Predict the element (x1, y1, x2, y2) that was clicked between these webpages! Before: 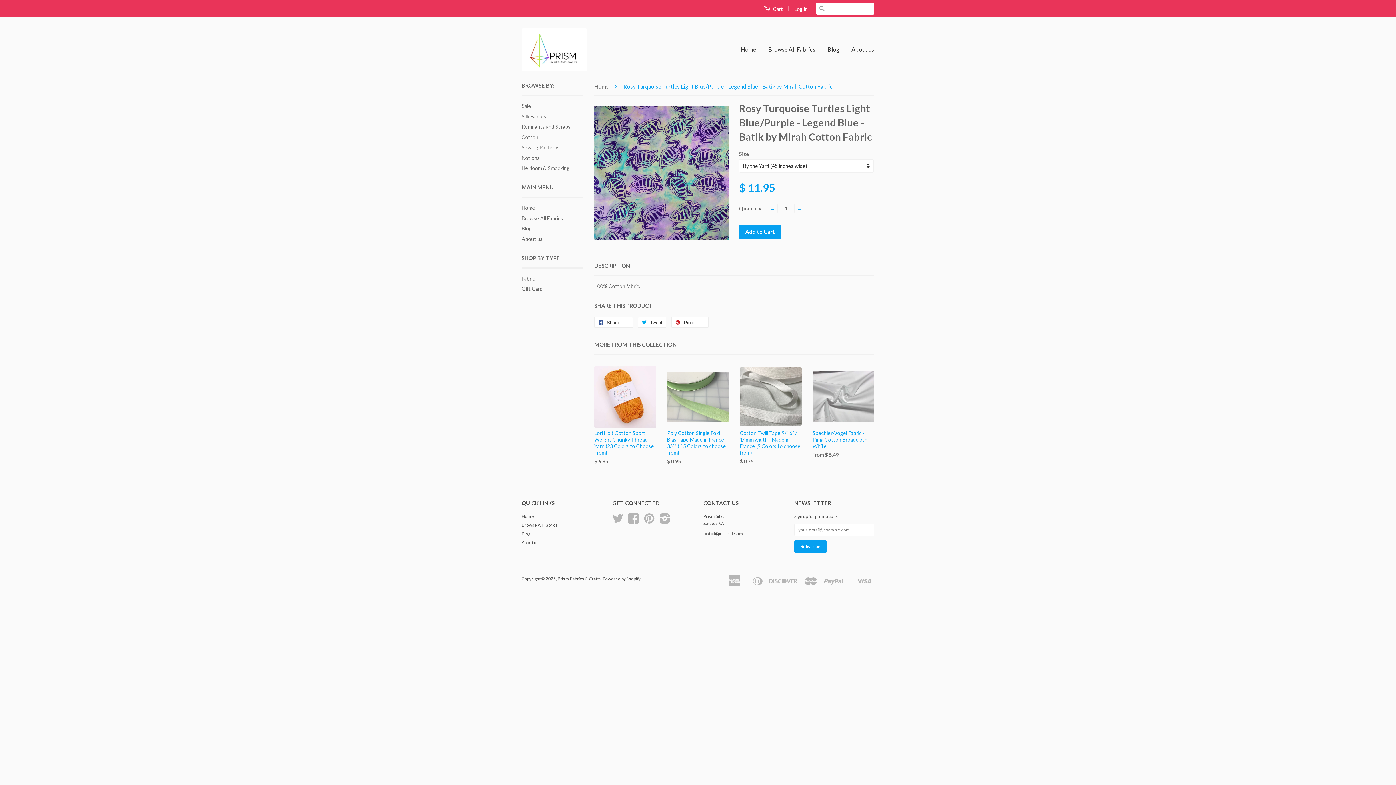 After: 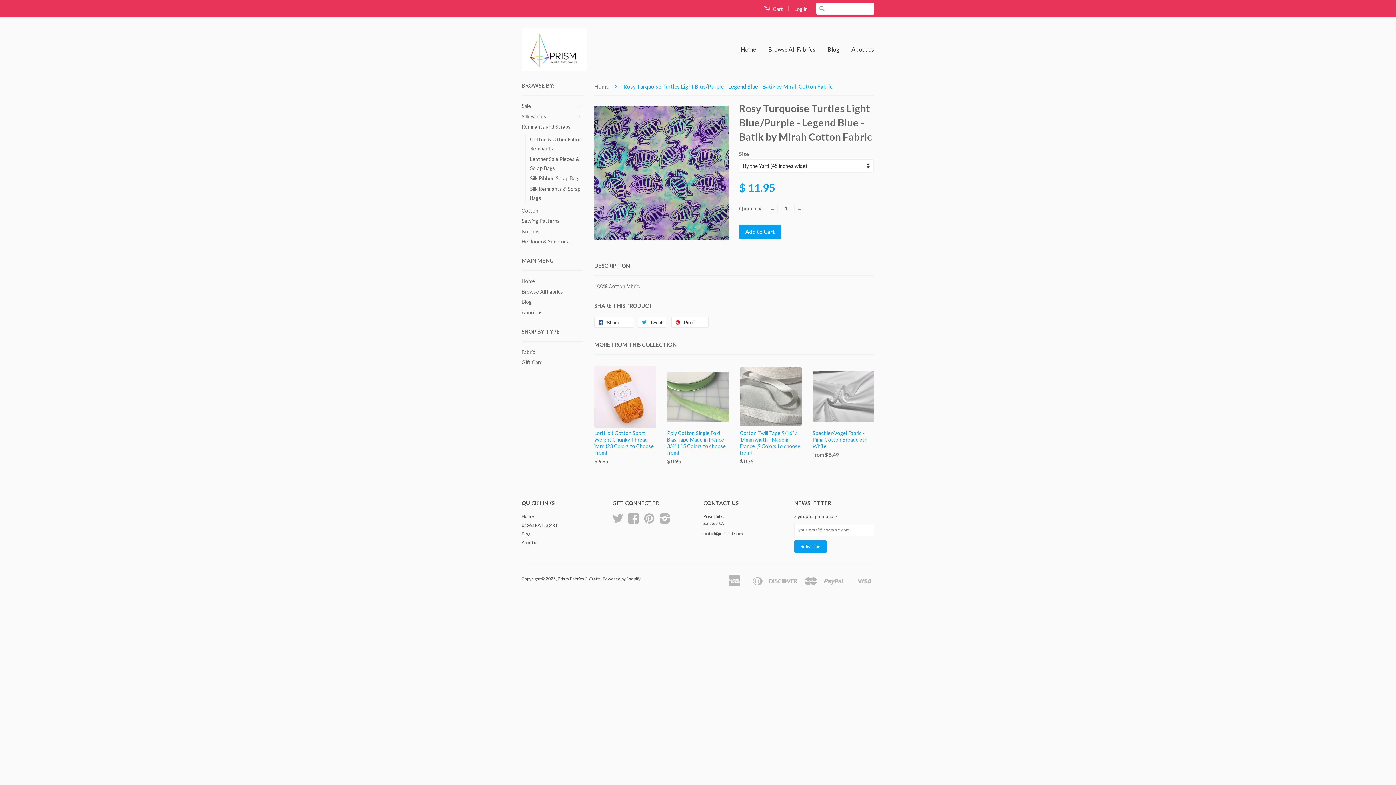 Action: label: + bbox: (576, 123, 583, 130)